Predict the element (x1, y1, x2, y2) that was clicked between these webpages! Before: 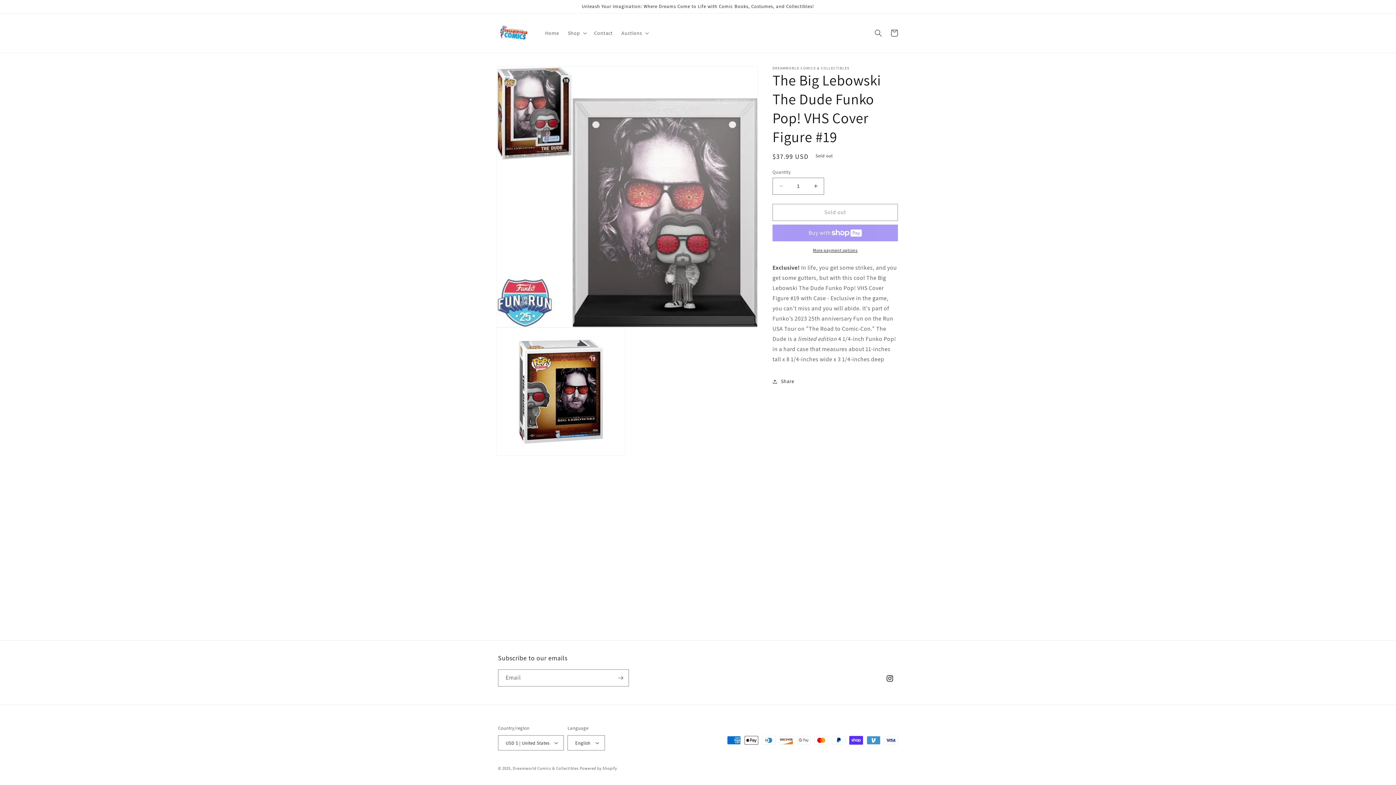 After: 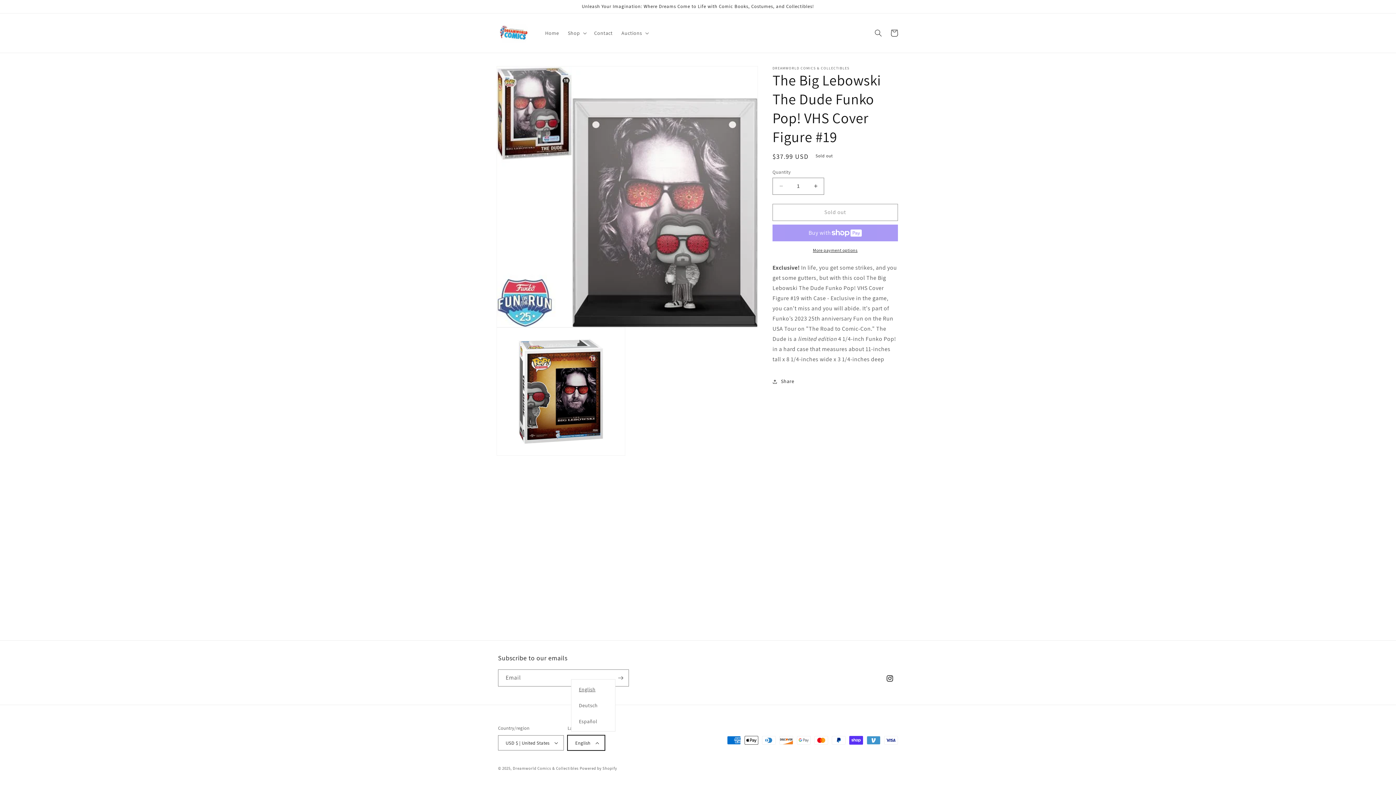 Action: bbox: (567, 735, 605, 750) label: English